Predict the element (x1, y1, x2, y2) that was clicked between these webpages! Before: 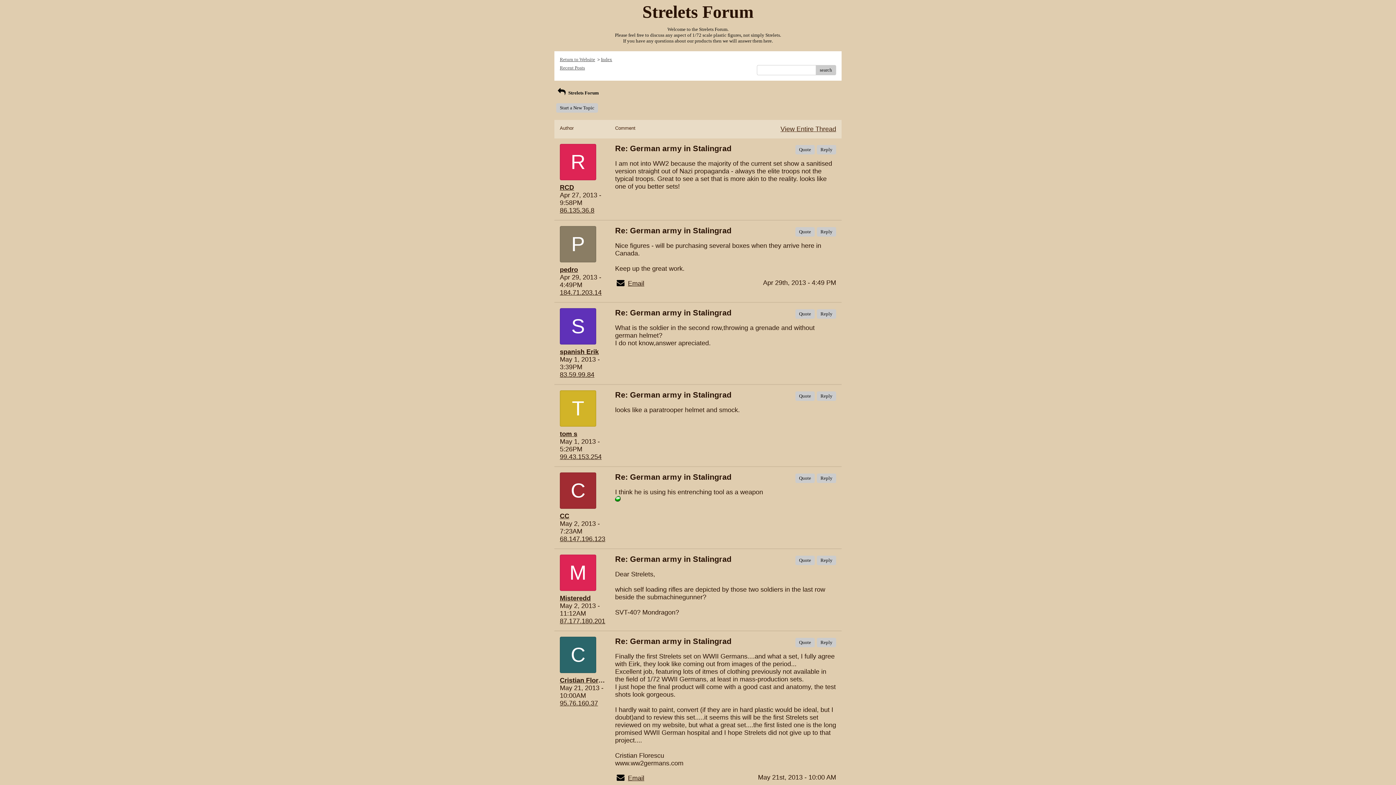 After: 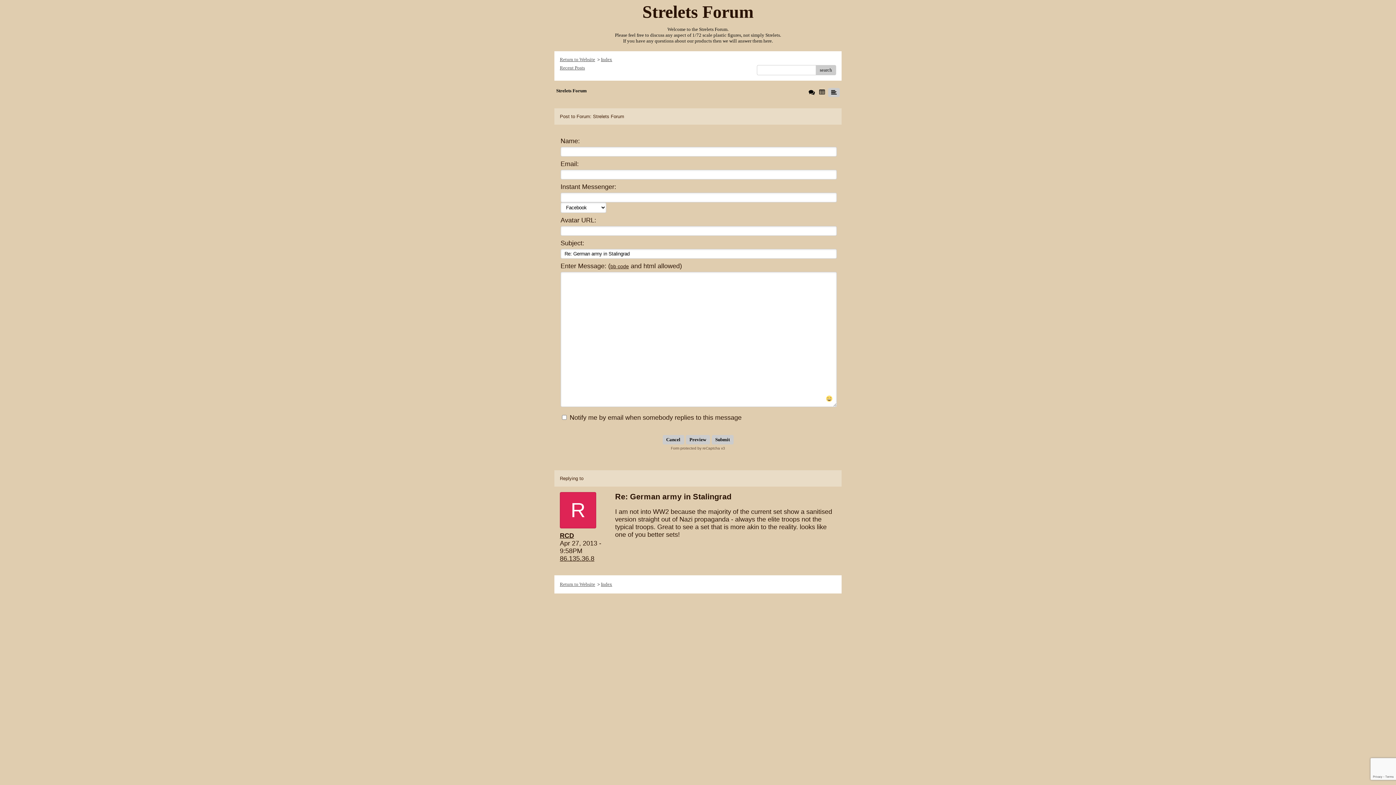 Action: bbox: (795, 145, 814, 154) label: Quote